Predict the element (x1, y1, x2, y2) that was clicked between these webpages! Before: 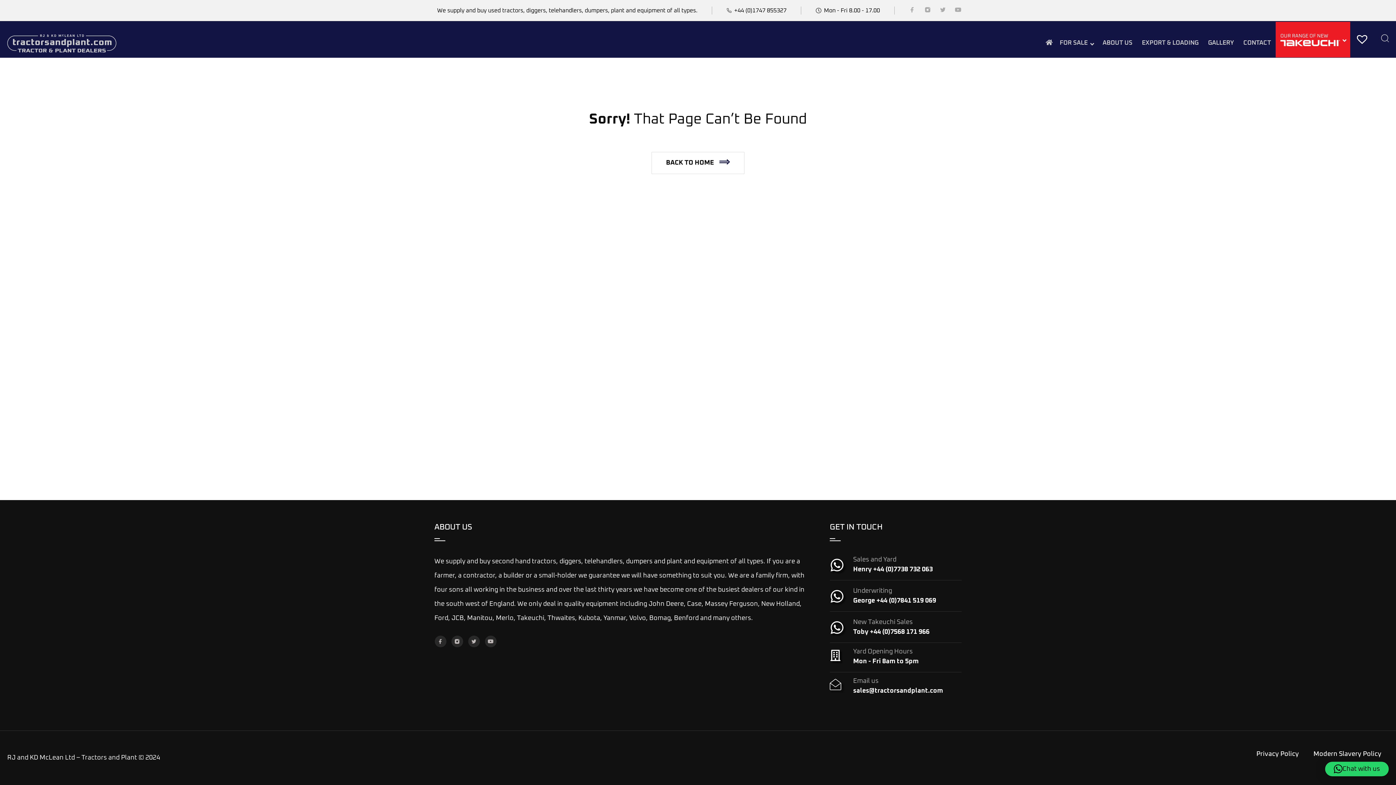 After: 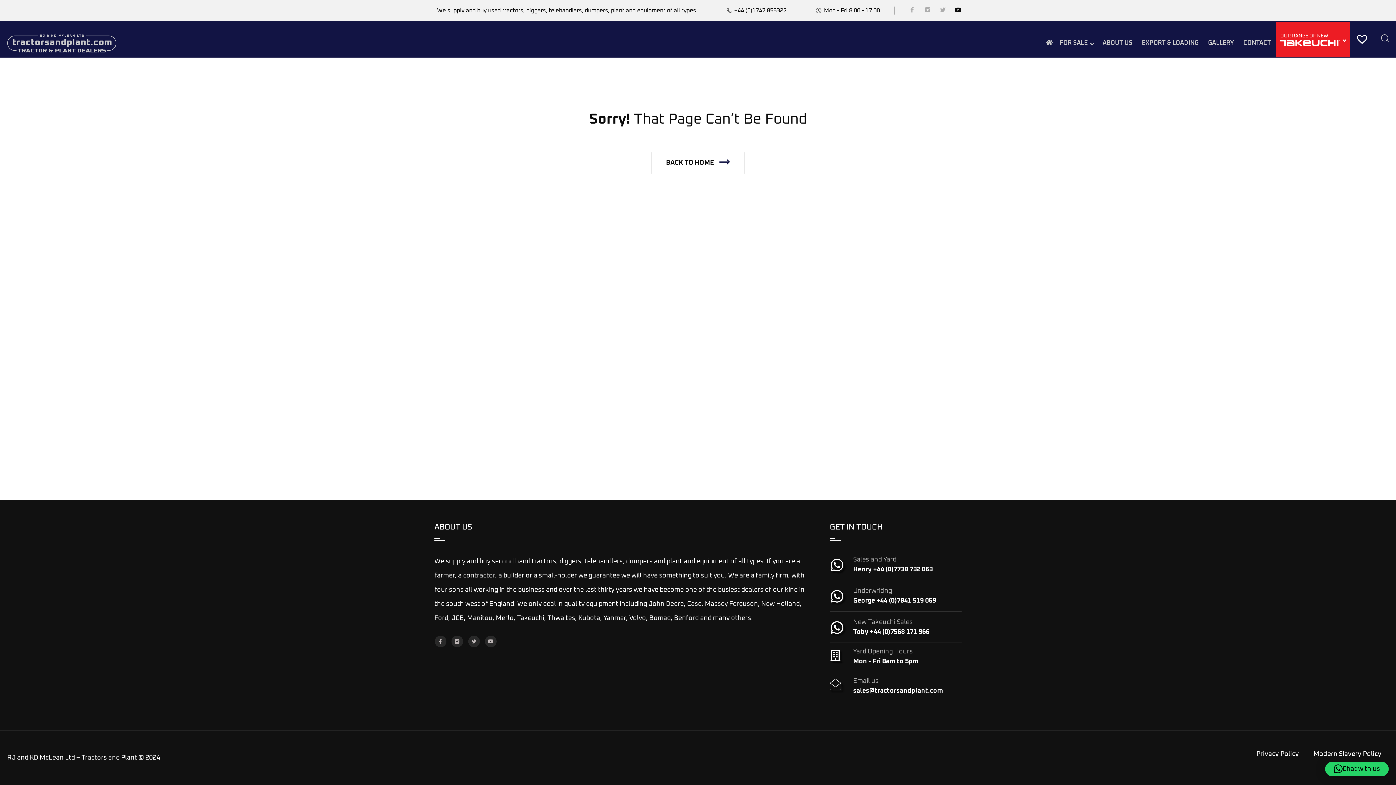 Action: bbox: (955, 8, 961, 14) label: YouTube